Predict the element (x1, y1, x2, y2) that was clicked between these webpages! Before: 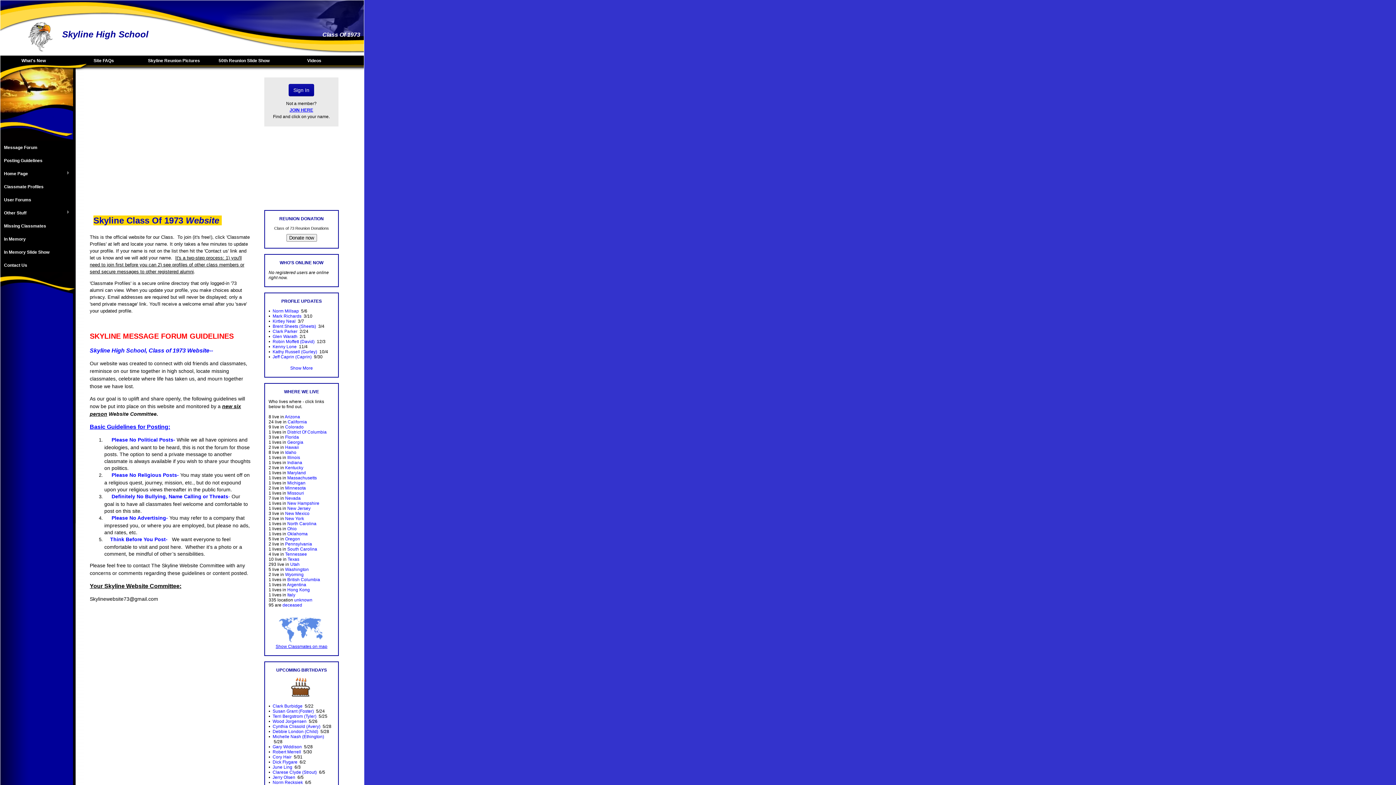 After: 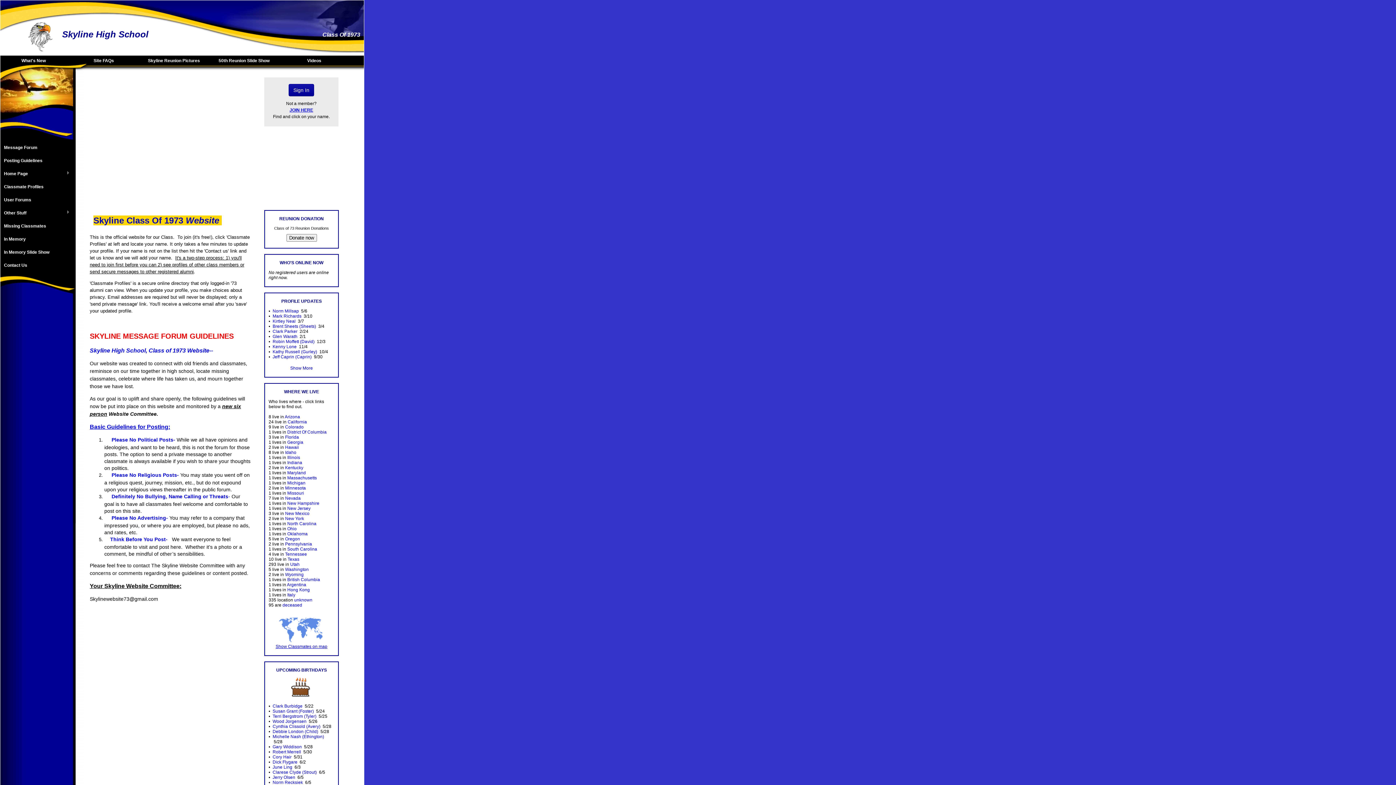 Action: bbox: (275, 640, 327, 649) label: 
Show Classmates on map